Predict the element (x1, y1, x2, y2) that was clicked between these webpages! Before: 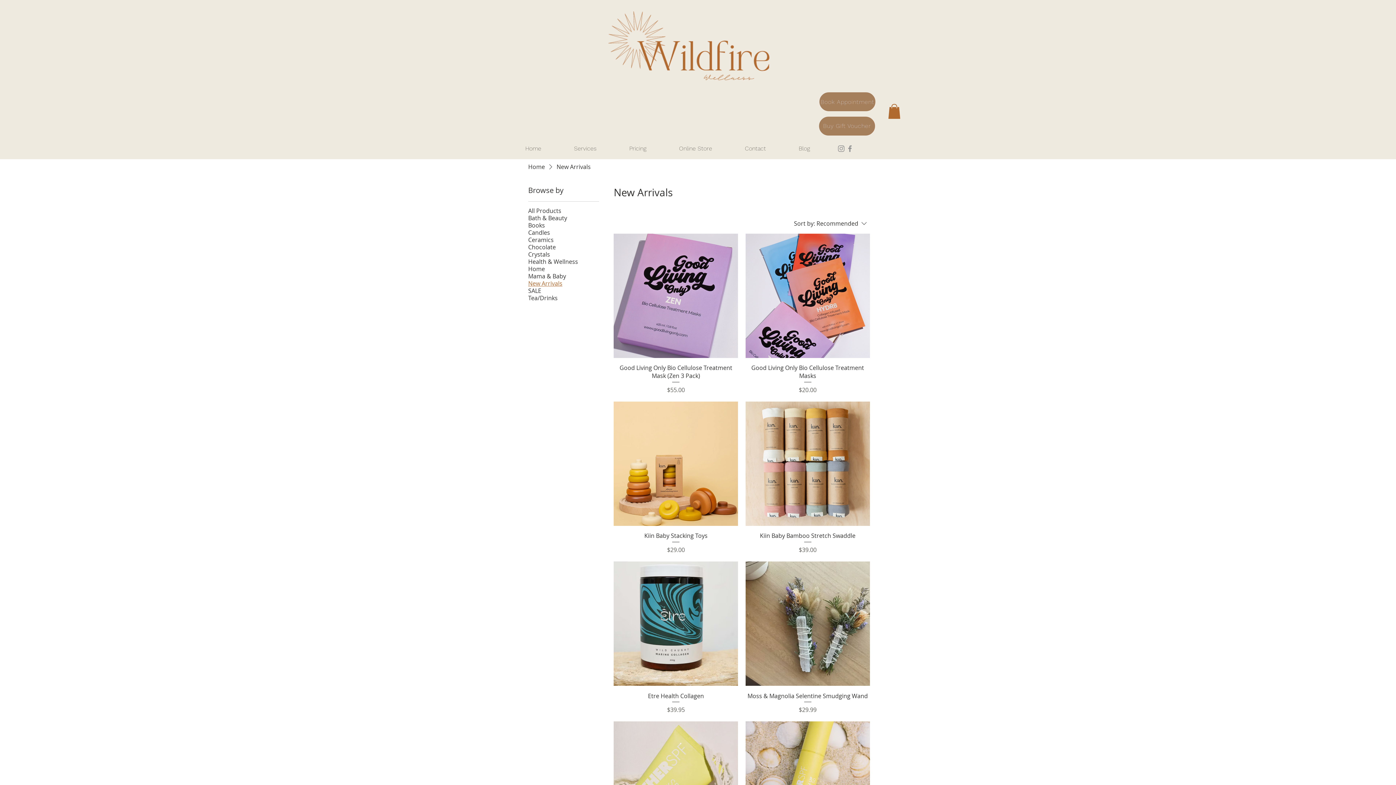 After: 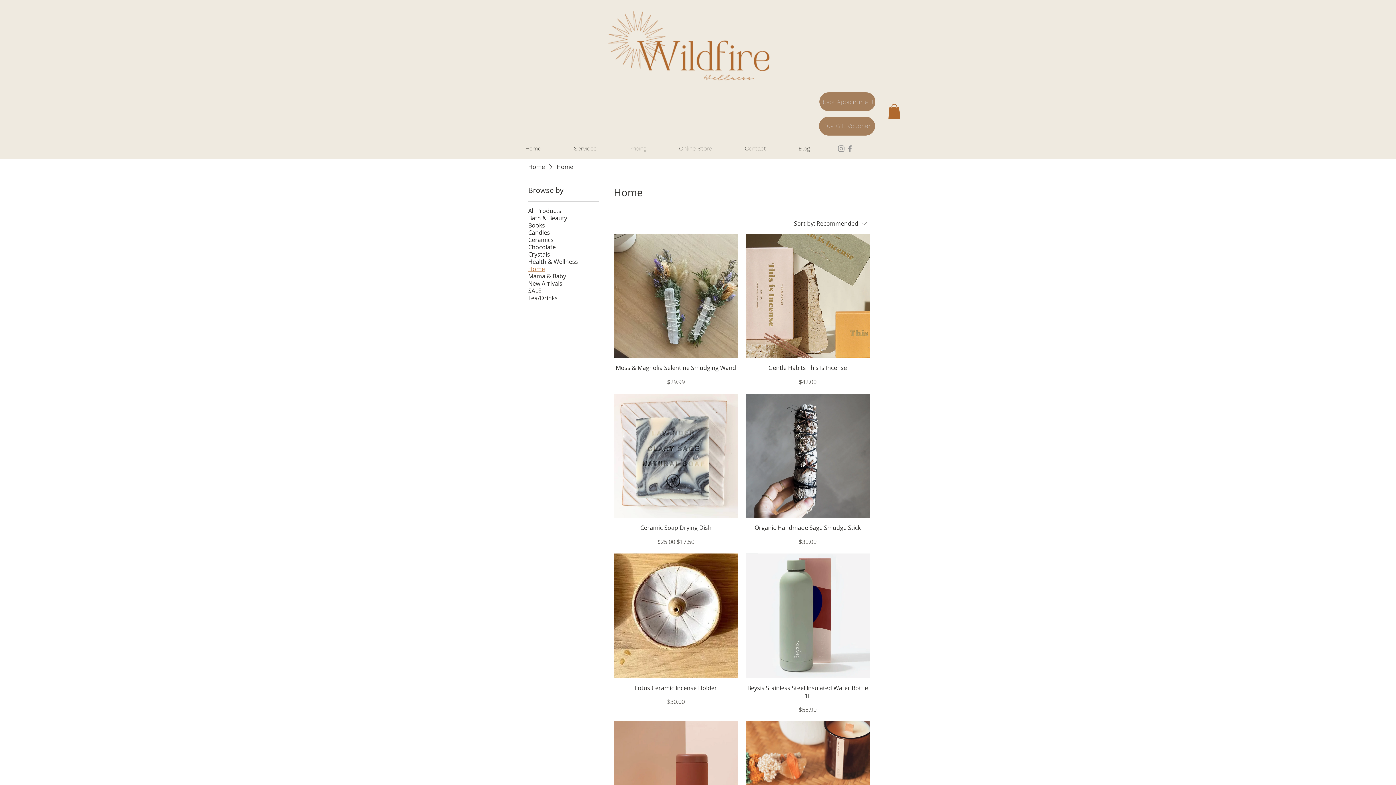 Action: label: Home bbox: (528, 265, 545, 272)